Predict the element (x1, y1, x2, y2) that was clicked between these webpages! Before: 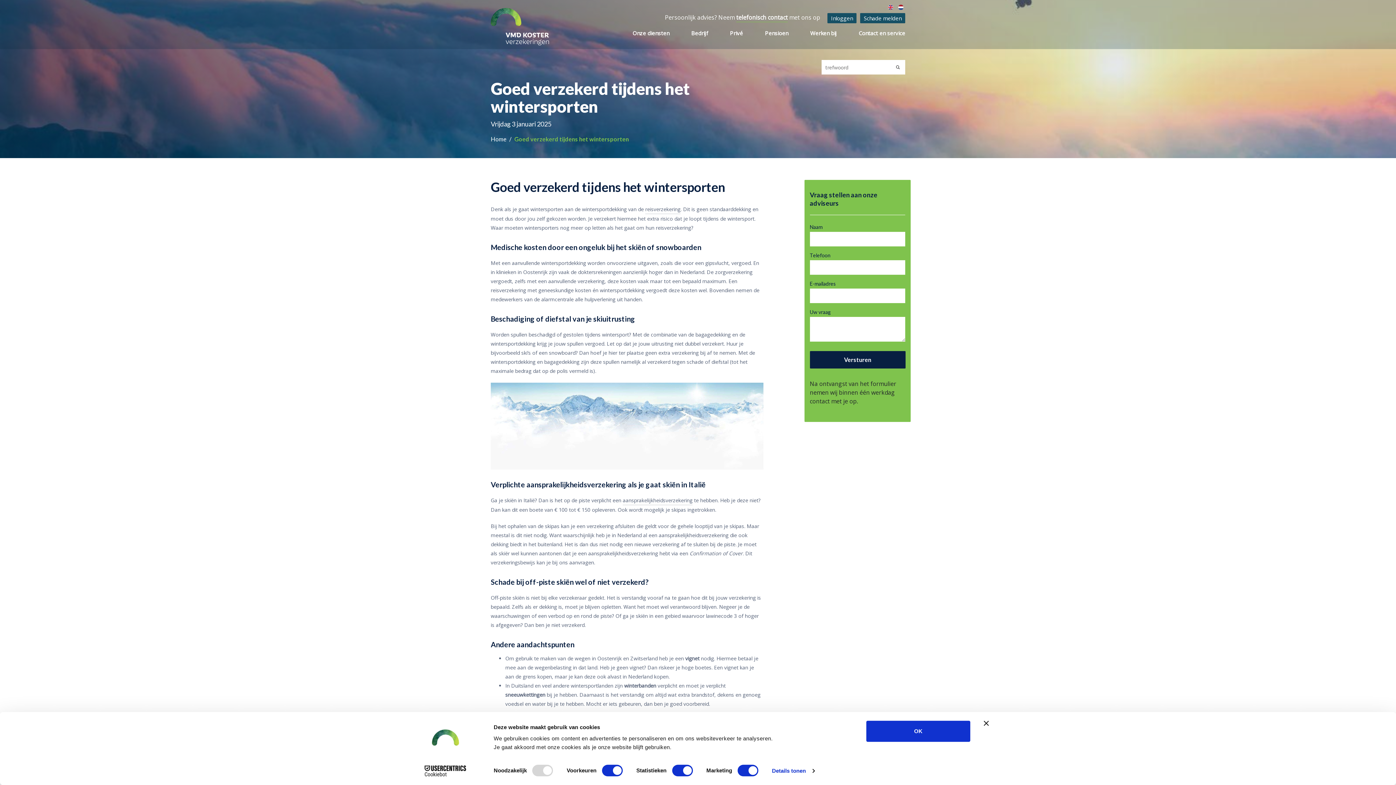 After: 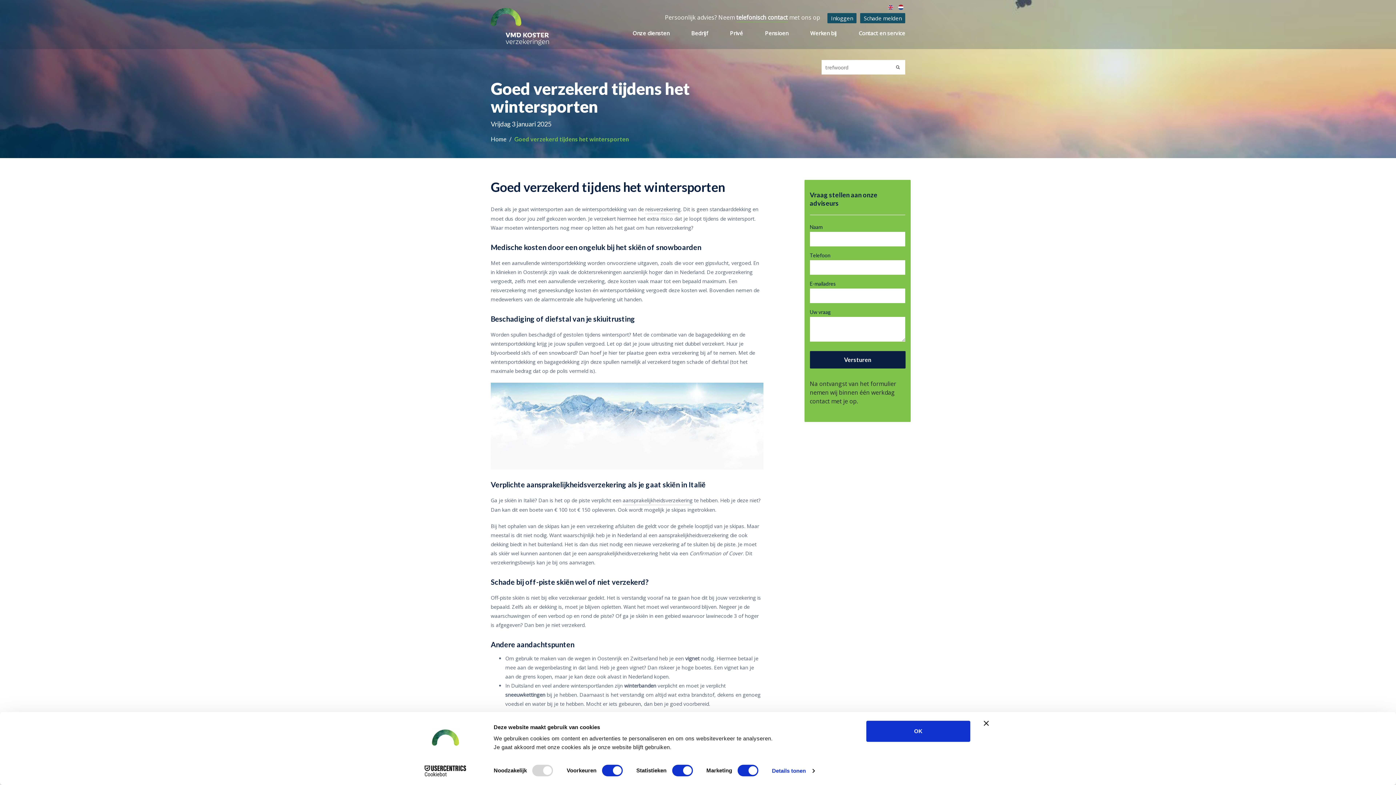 Action: bbox: (413, 765, 477, 776) label: Cookiebot - opens in a new window